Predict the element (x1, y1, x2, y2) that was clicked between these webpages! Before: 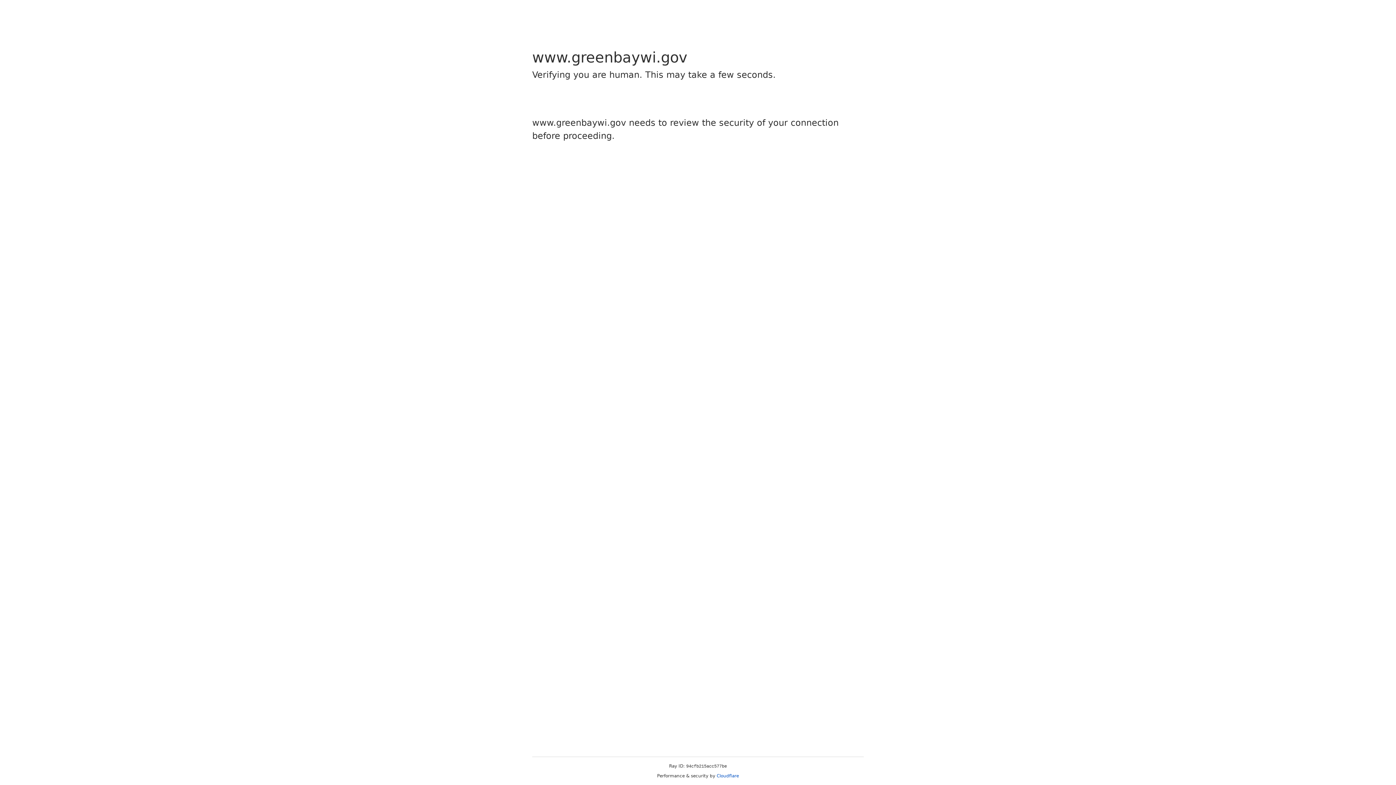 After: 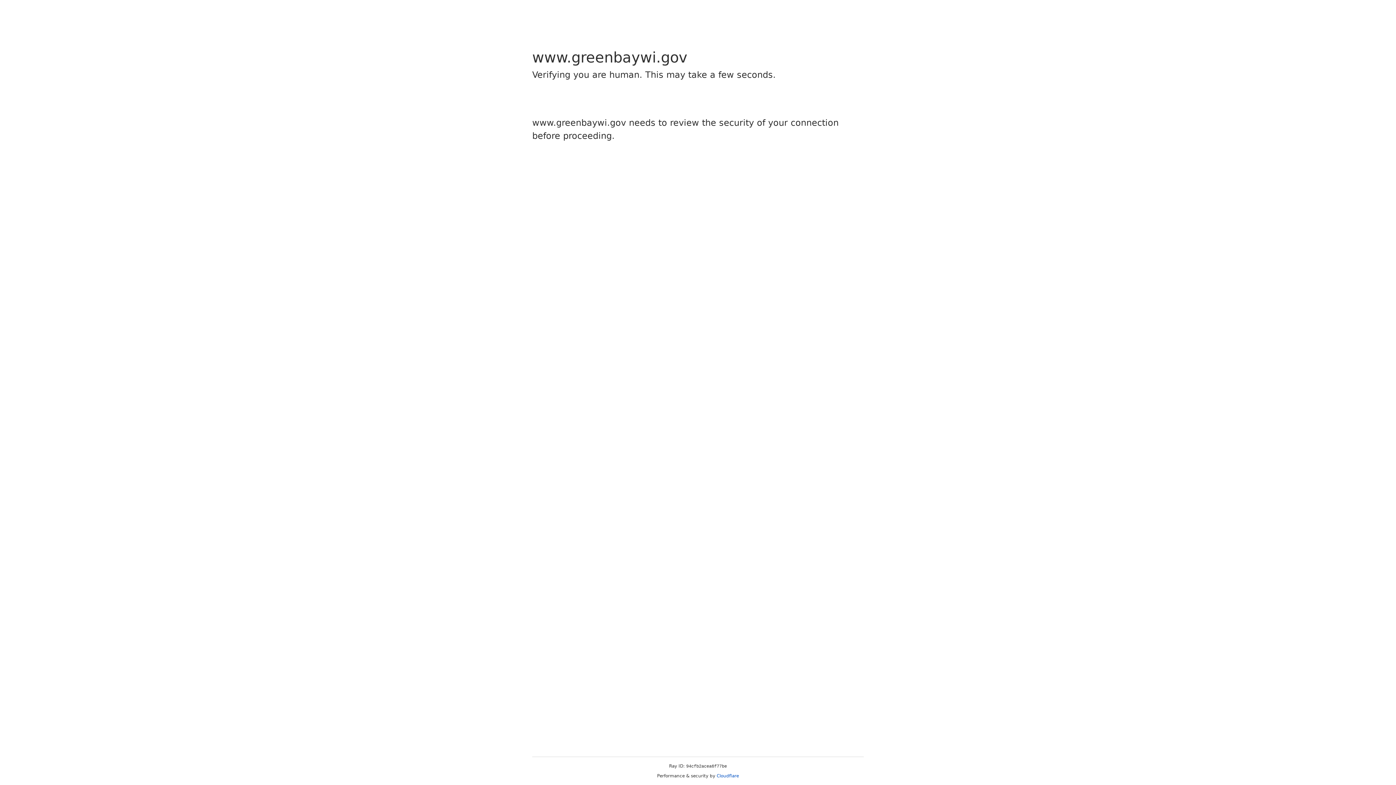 Action: bbox: (716, 773, 739, 778) label: Cloudflare